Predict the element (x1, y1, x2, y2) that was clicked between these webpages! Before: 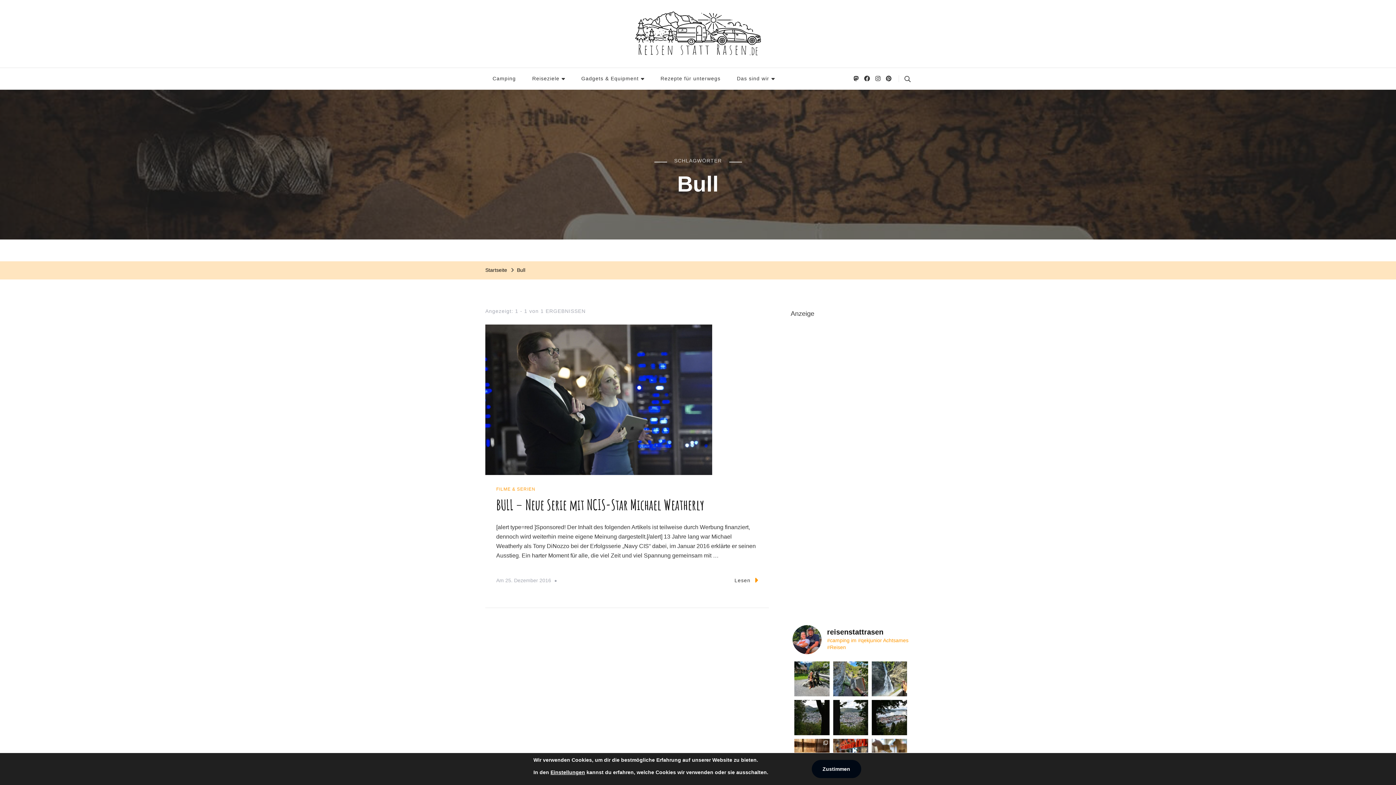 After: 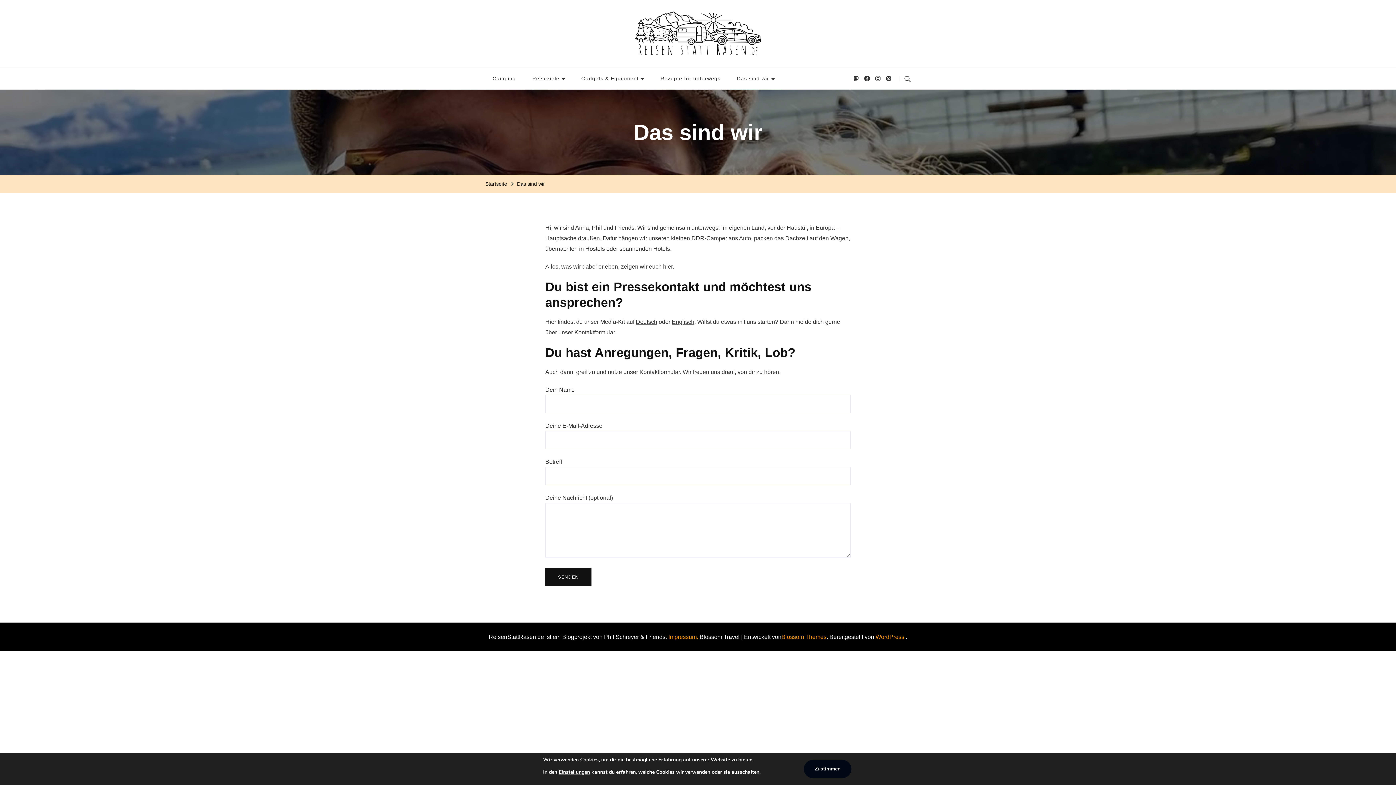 Action: bbox: (729, 67, 782, 89) label: Das sind wir